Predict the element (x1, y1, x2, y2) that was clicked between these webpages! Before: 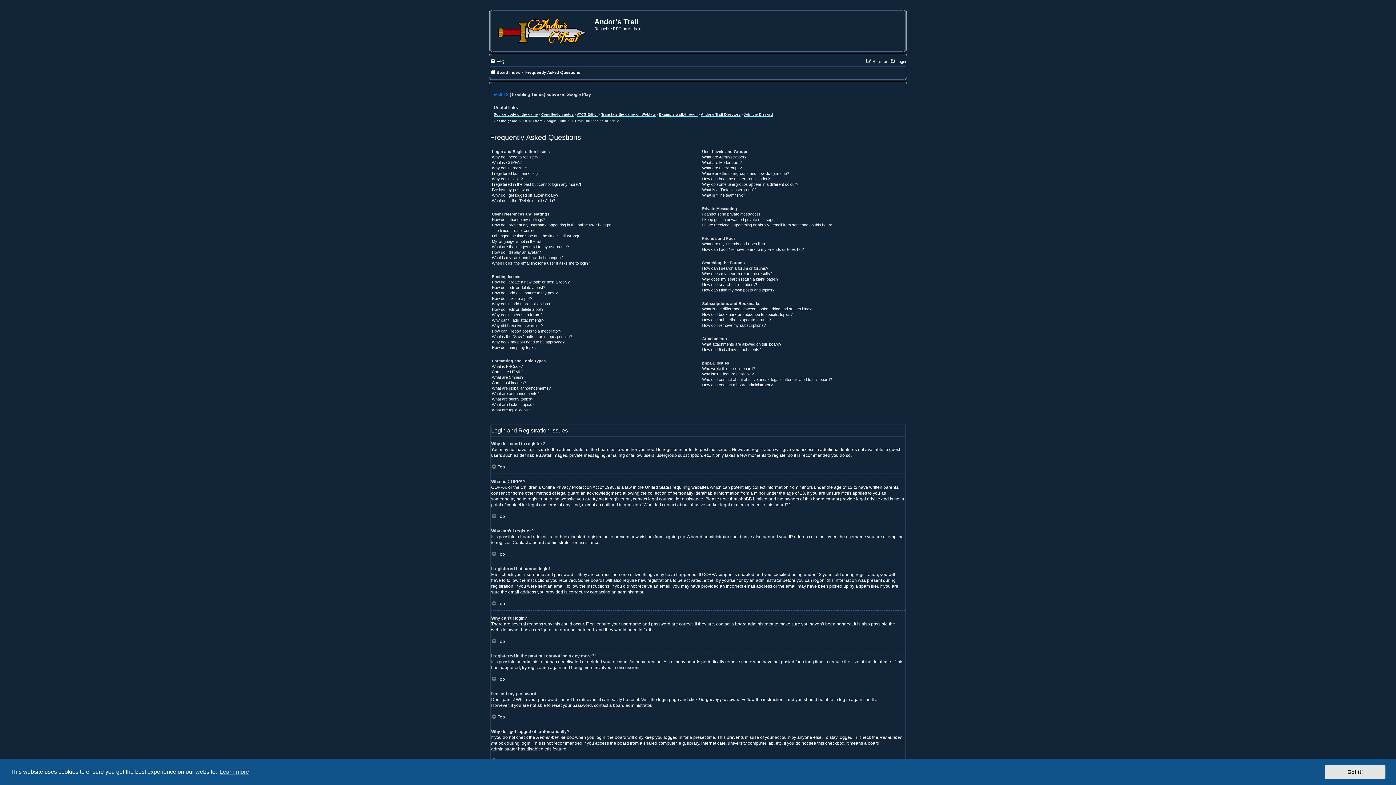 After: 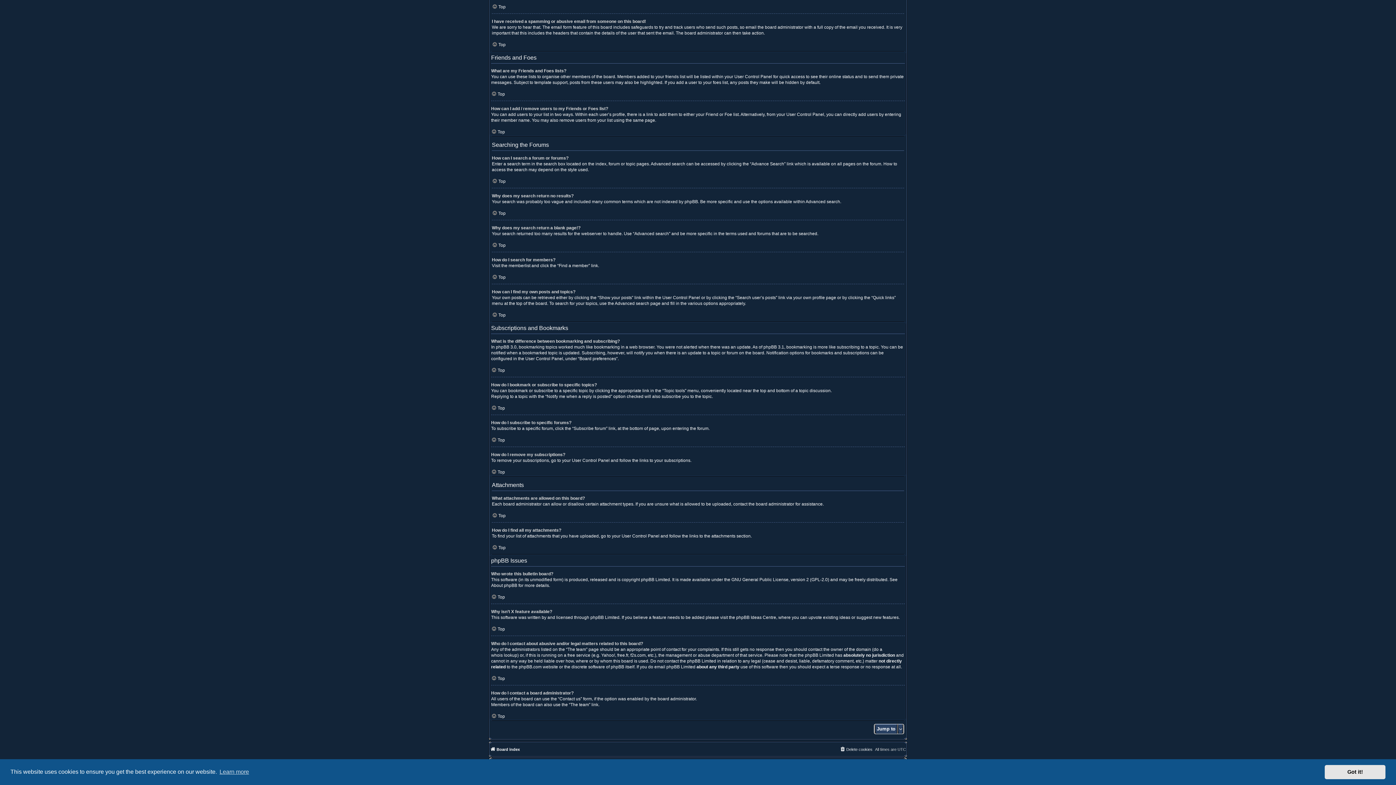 Action: bbox: (702, 241, 767, 246) label: What are my Friends and Foes lists?